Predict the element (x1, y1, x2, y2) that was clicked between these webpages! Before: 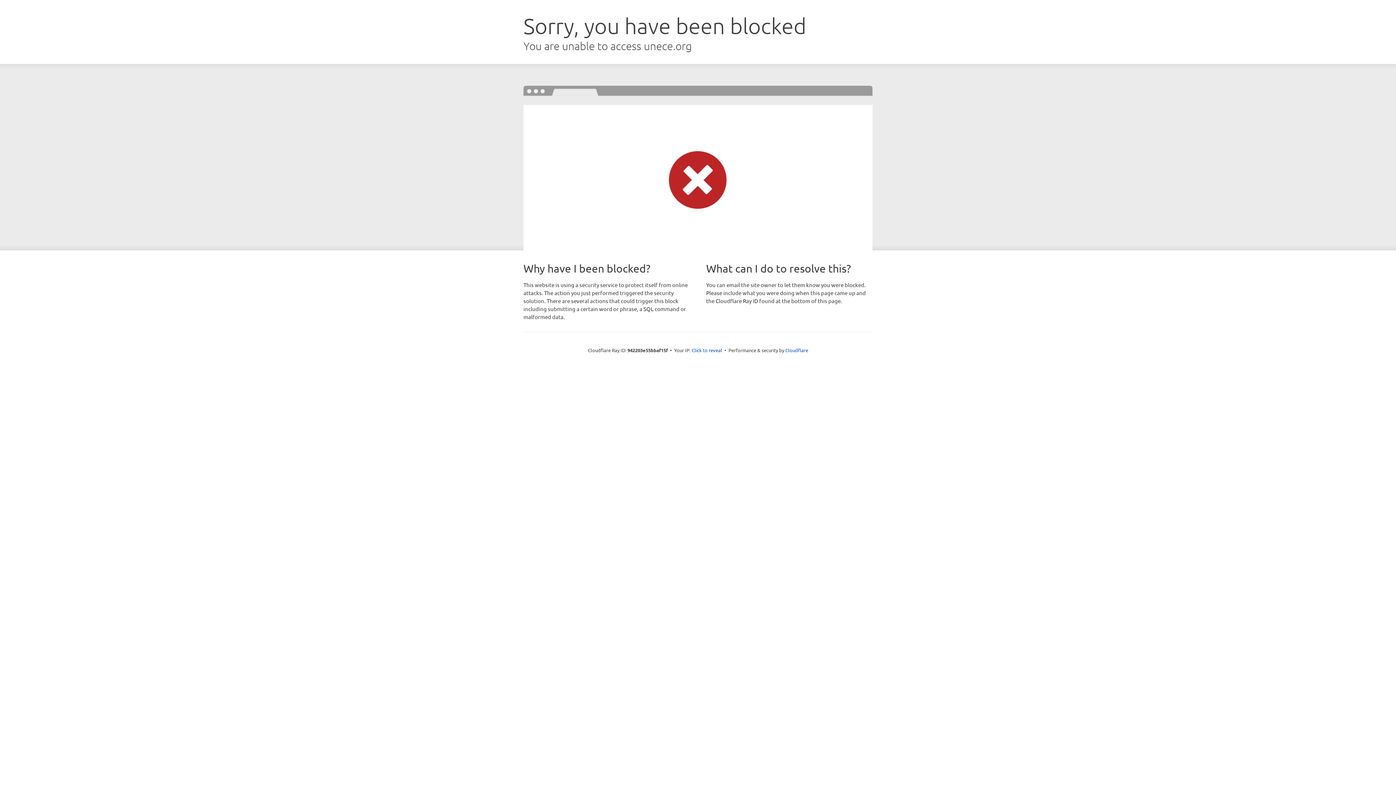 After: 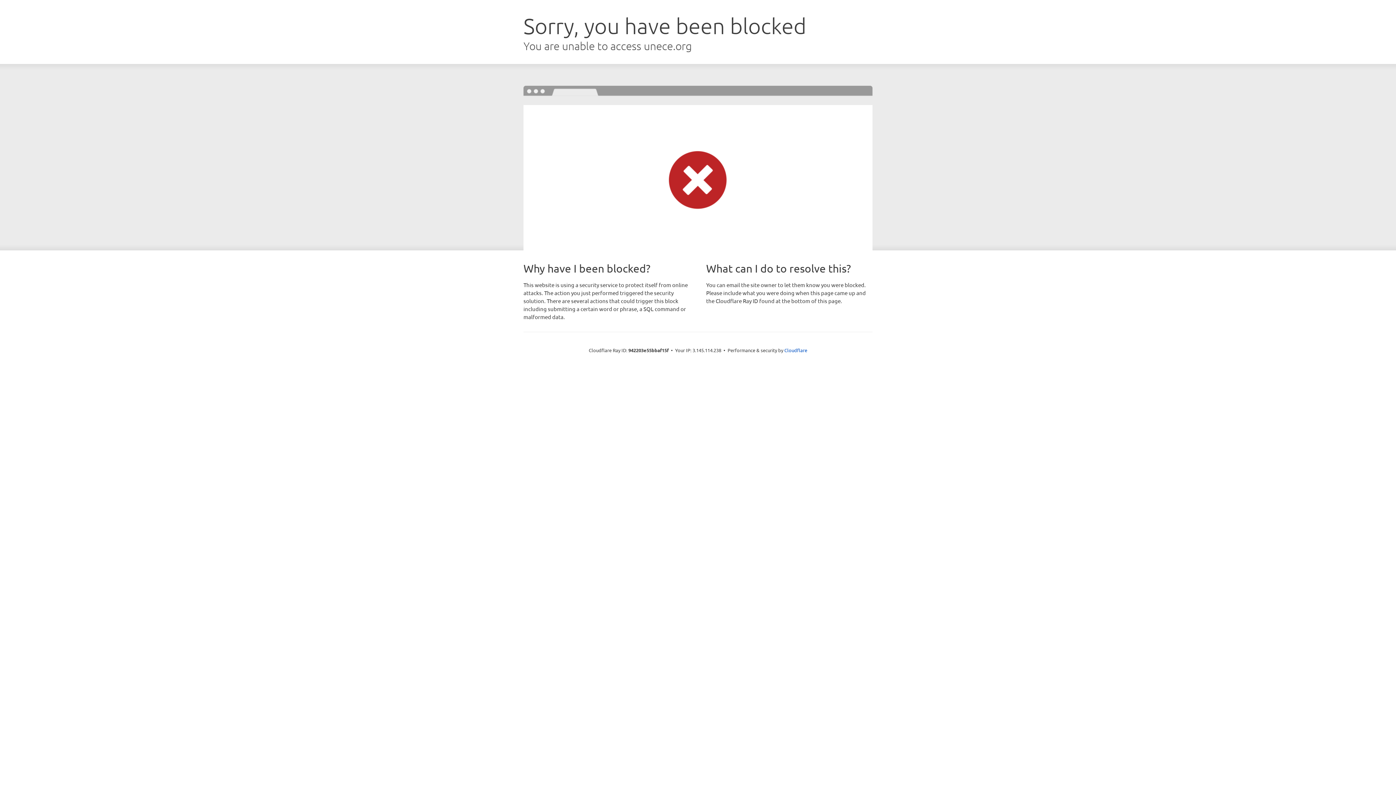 Action: bbox: (691, 346, 722, 353) label: Click to reveal